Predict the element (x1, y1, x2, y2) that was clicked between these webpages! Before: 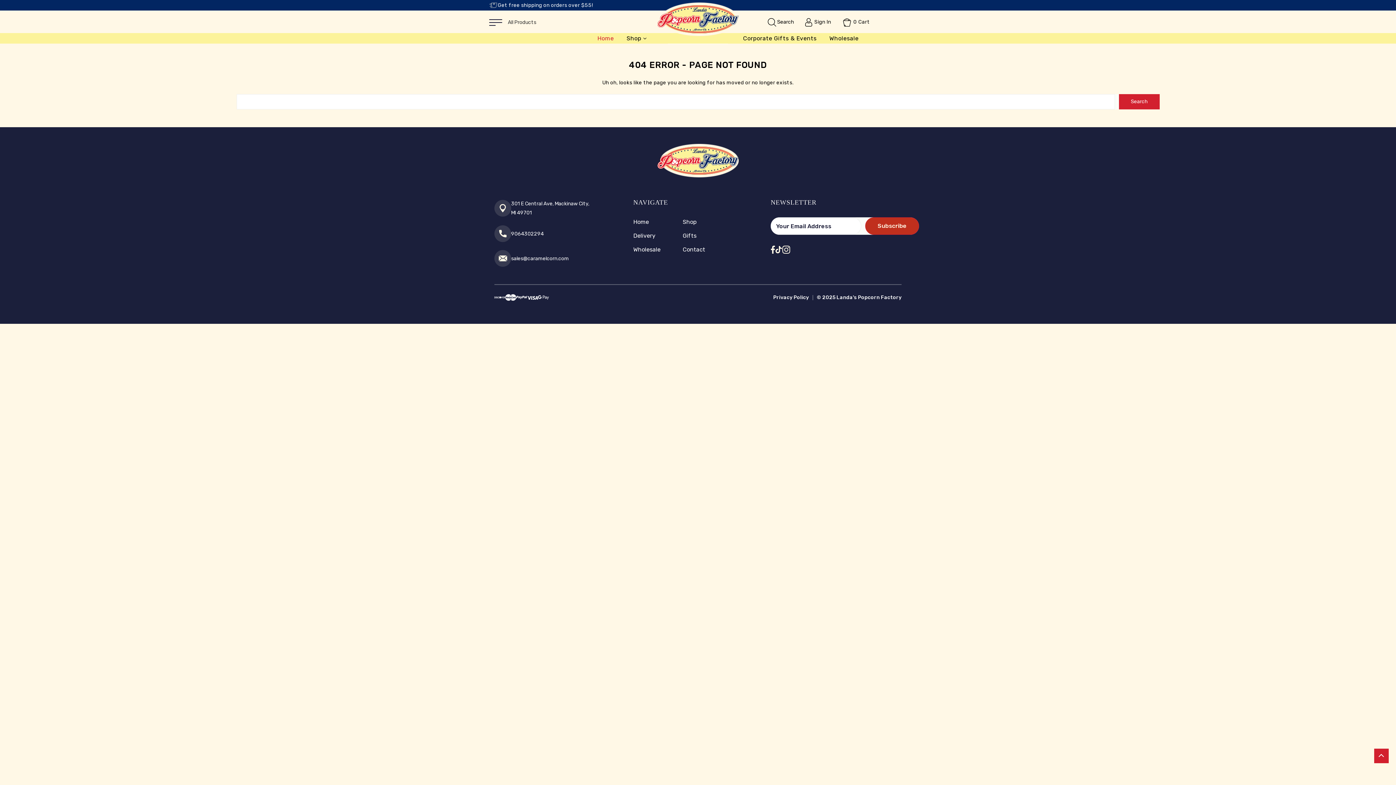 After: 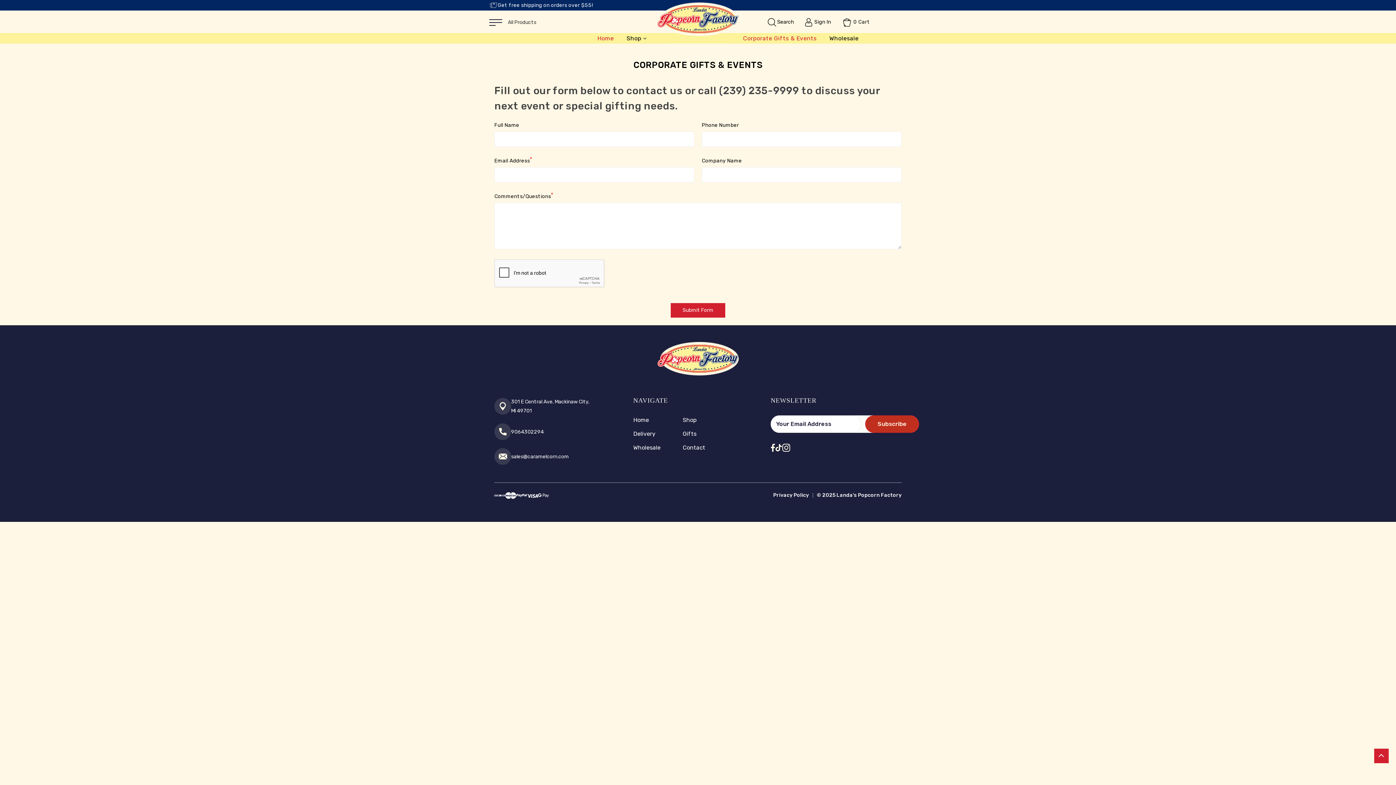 Action: bbox: (743, 34, 816, 41) label: Corporate Gifts & Events